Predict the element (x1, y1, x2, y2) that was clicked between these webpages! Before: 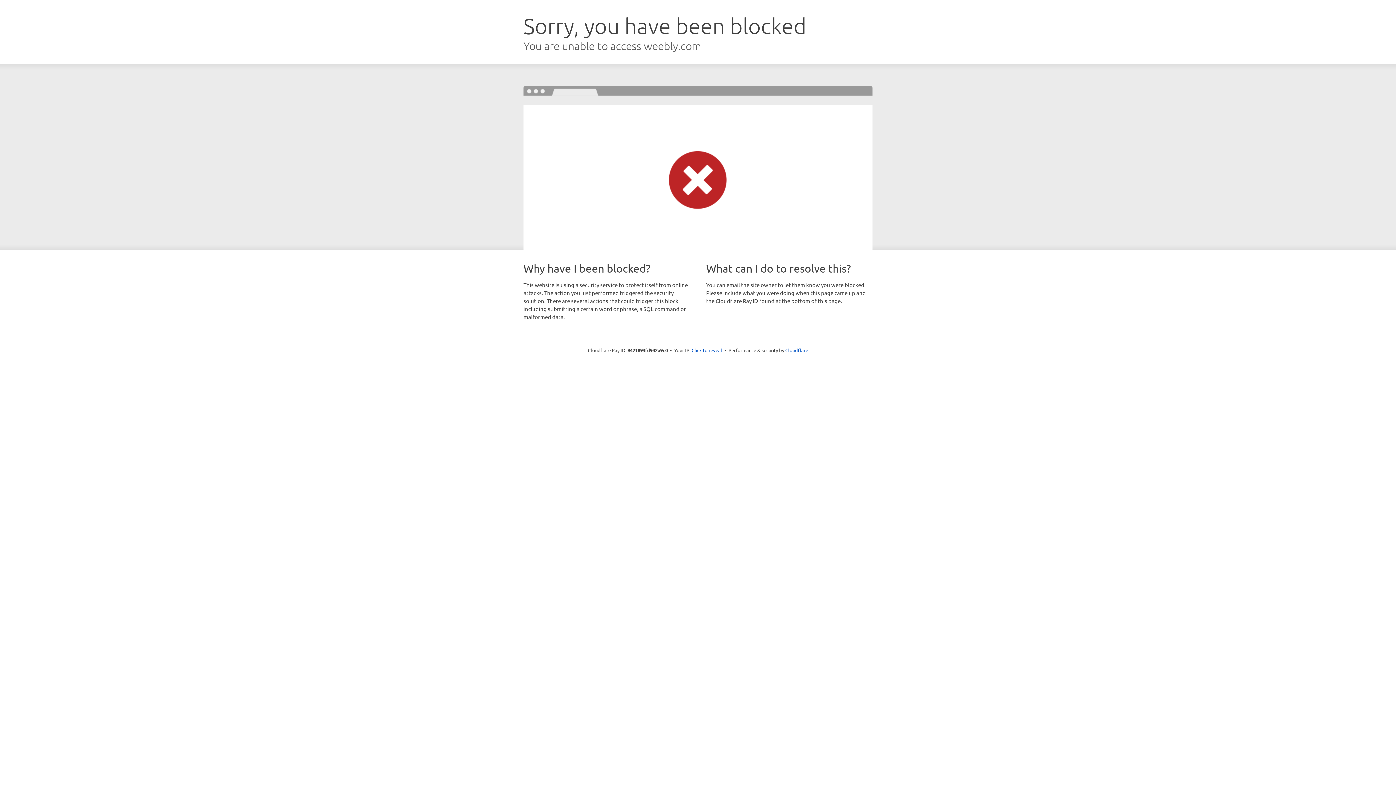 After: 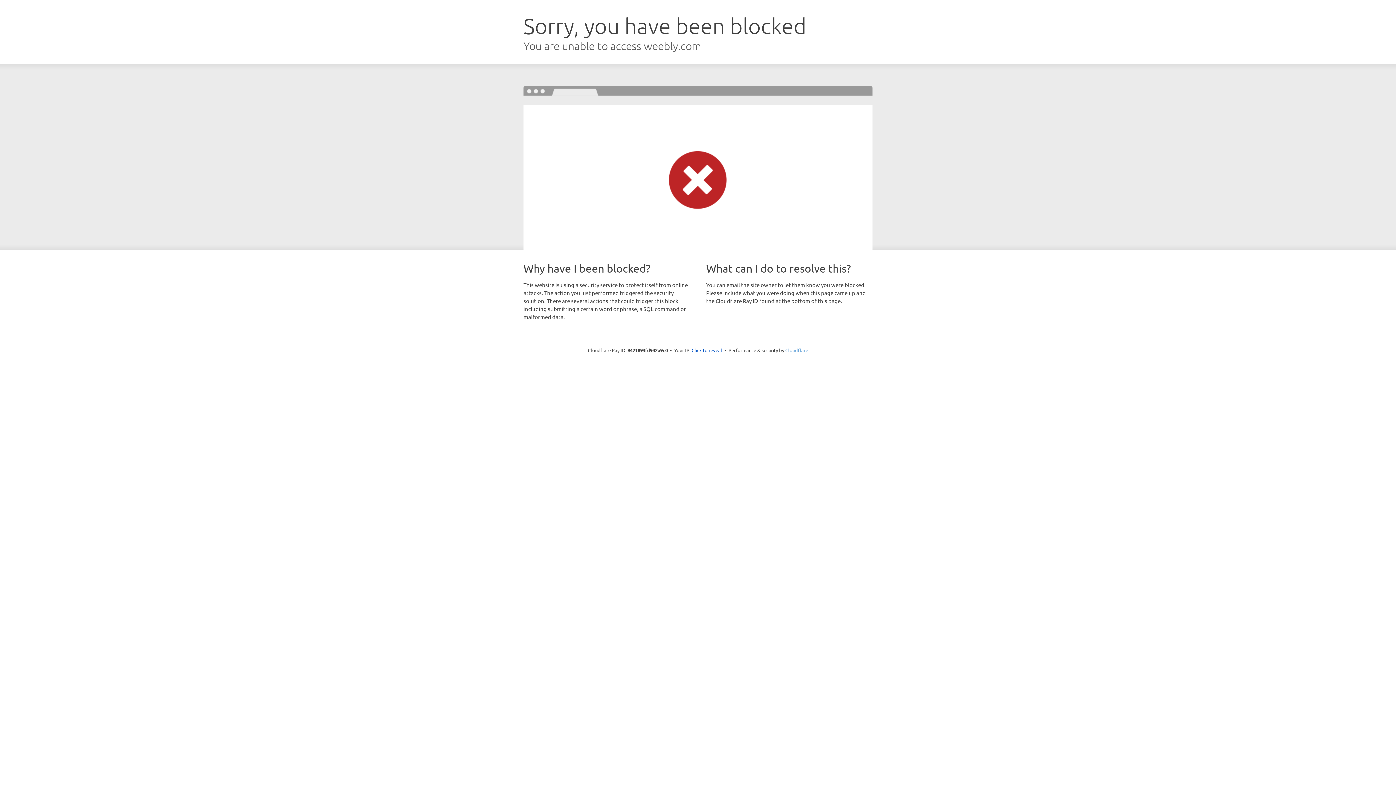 Action: label: Cloudflare bbox: (785, 347, 808, 353)